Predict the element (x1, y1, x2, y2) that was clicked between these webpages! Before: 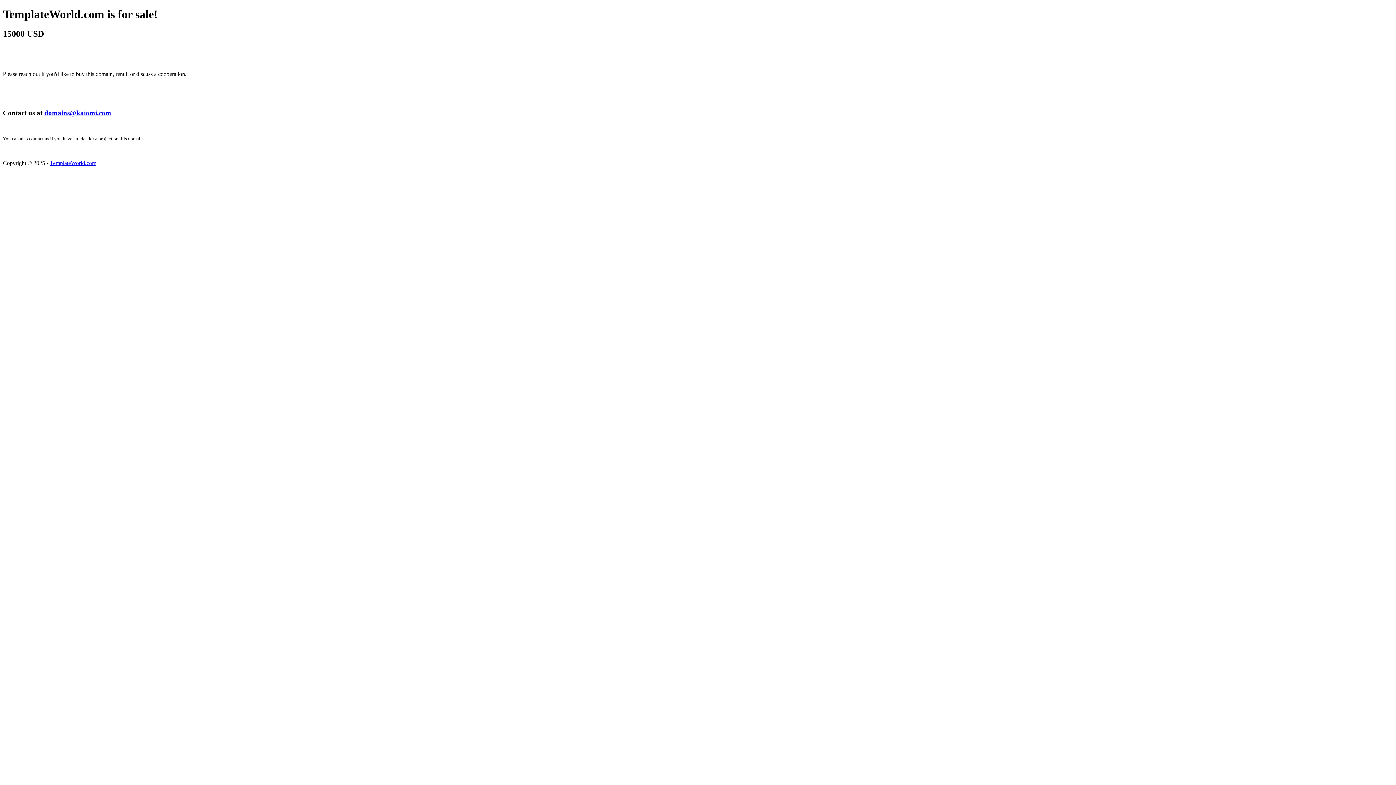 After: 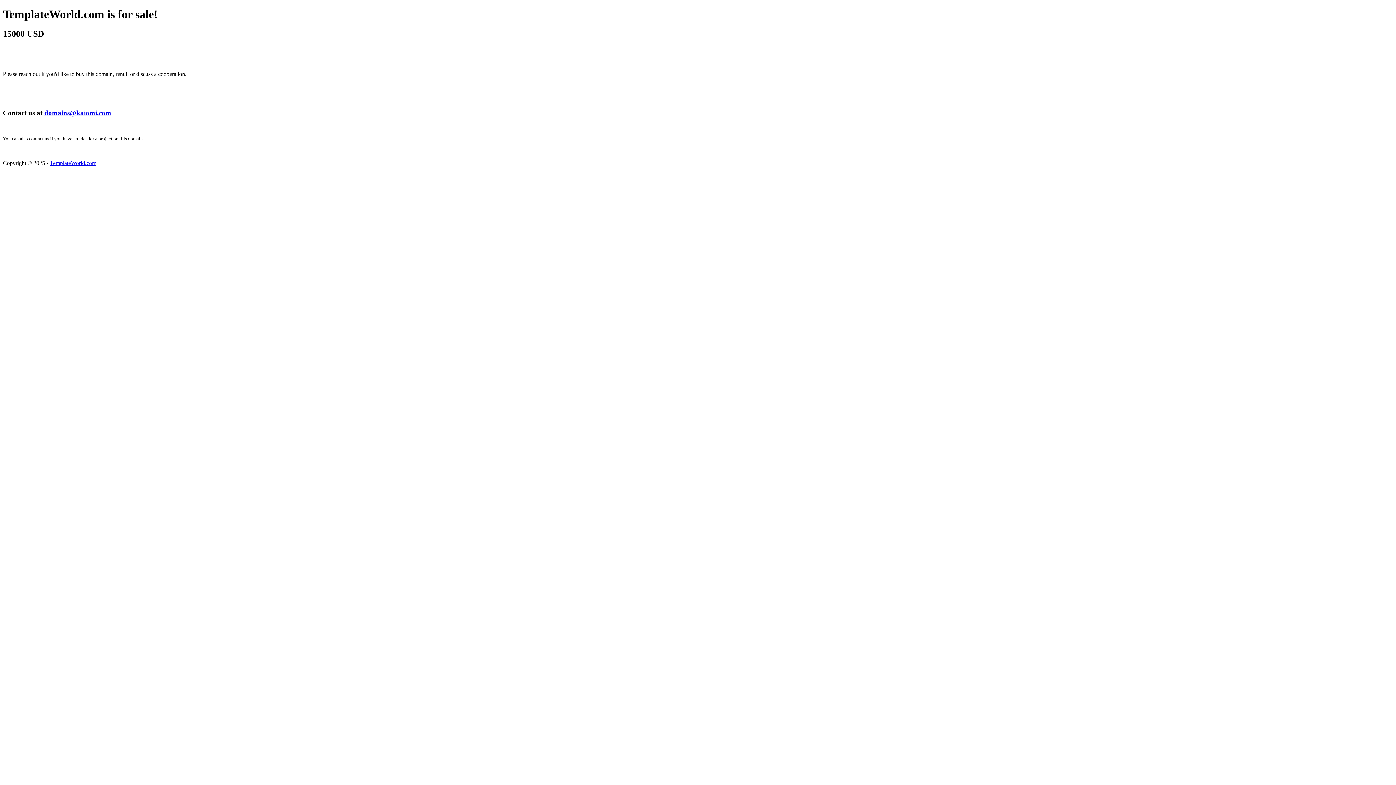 Action: bbox: (49, 160, 96, 166) label: TemplateWorld.com